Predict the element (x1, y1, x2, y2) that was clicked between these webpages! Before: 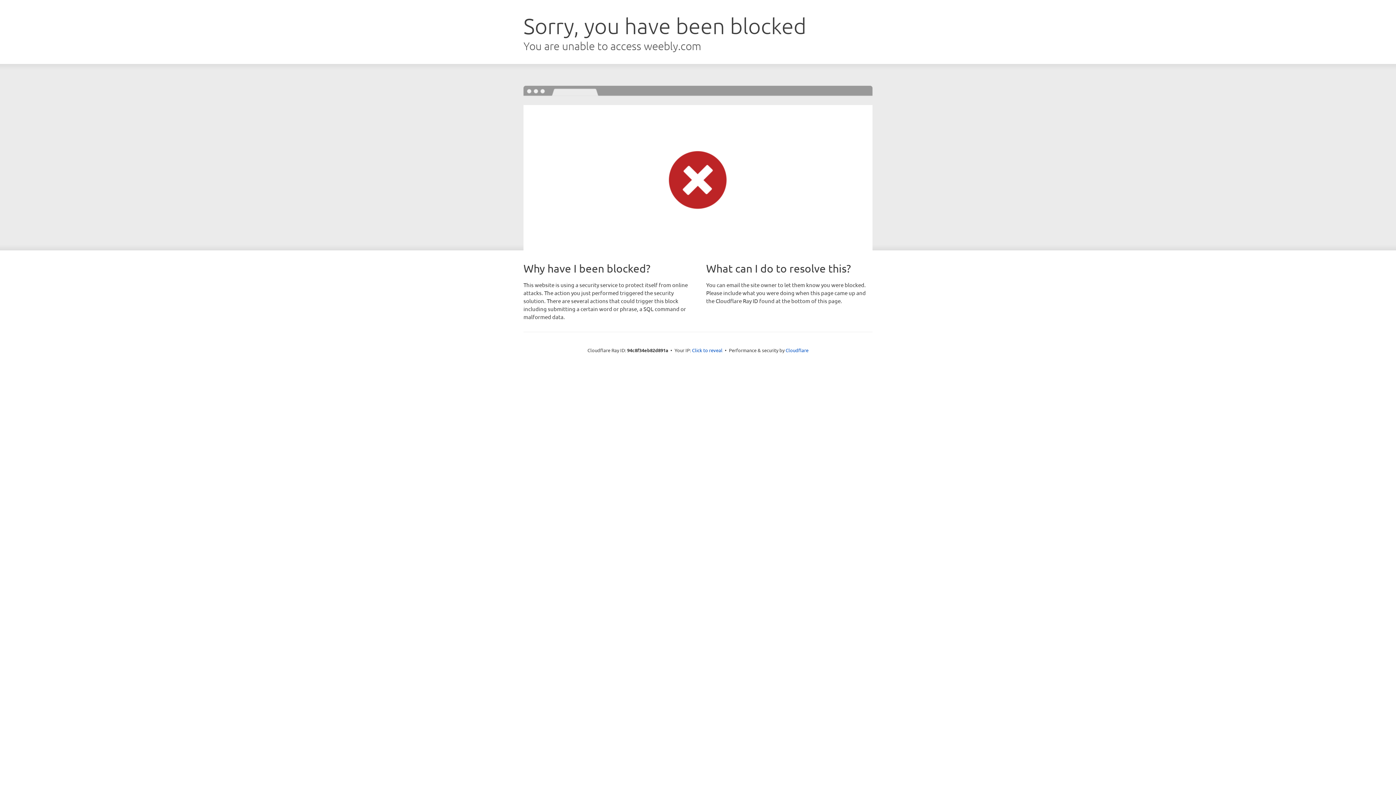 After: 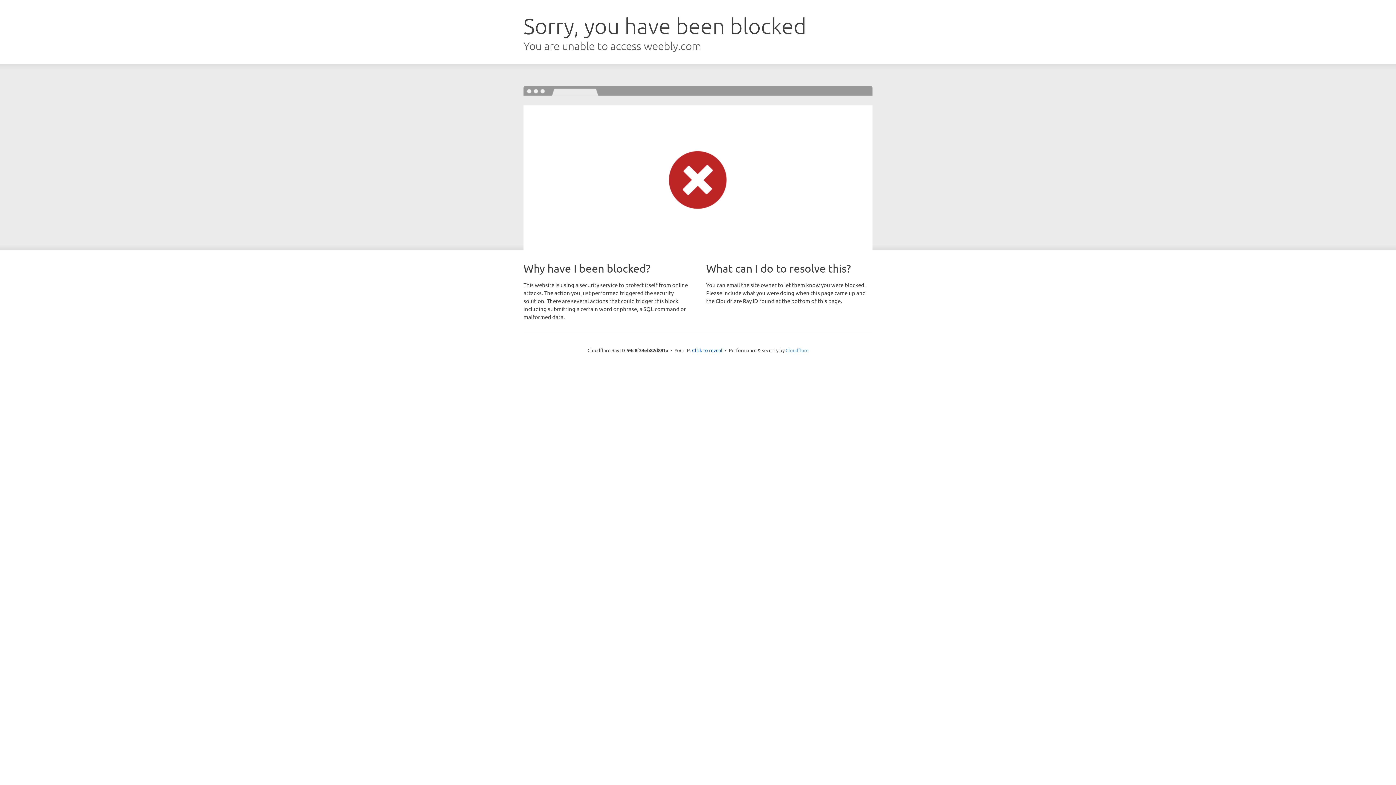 Action: label: Cloudflare bbox: (785, 347, 808, 353)